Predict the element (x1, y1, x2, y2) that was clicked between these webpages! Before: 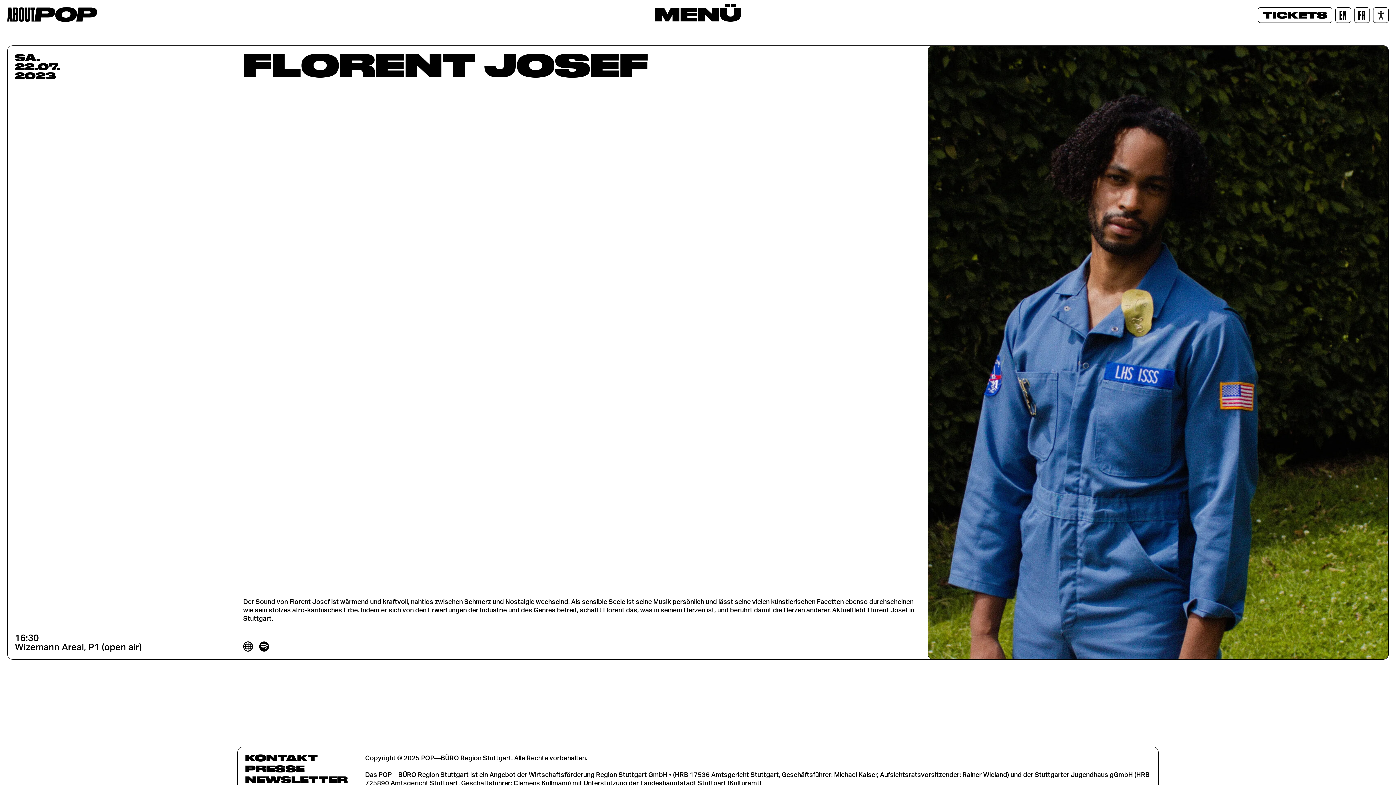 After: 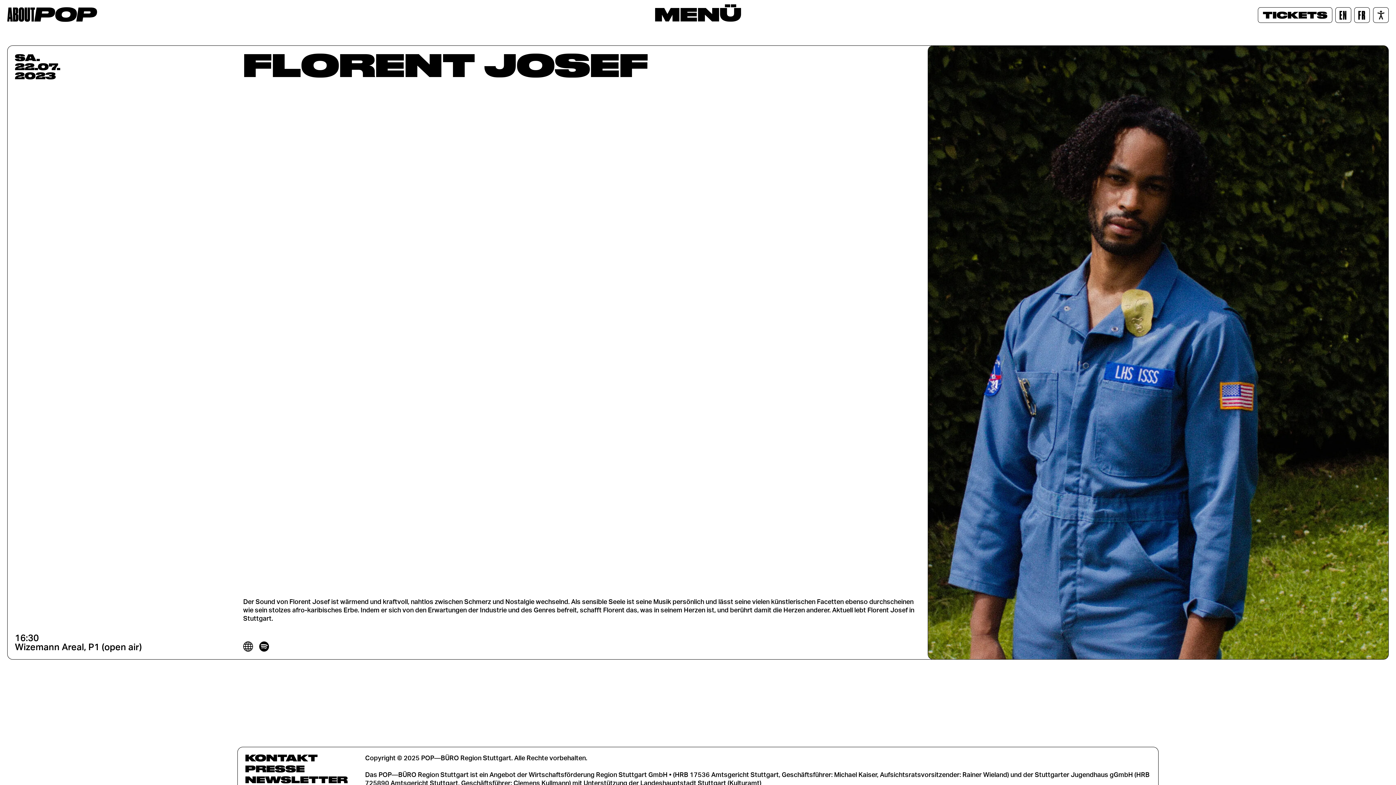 Action: bbox: (259, 641, 269, 651) label: Spotify